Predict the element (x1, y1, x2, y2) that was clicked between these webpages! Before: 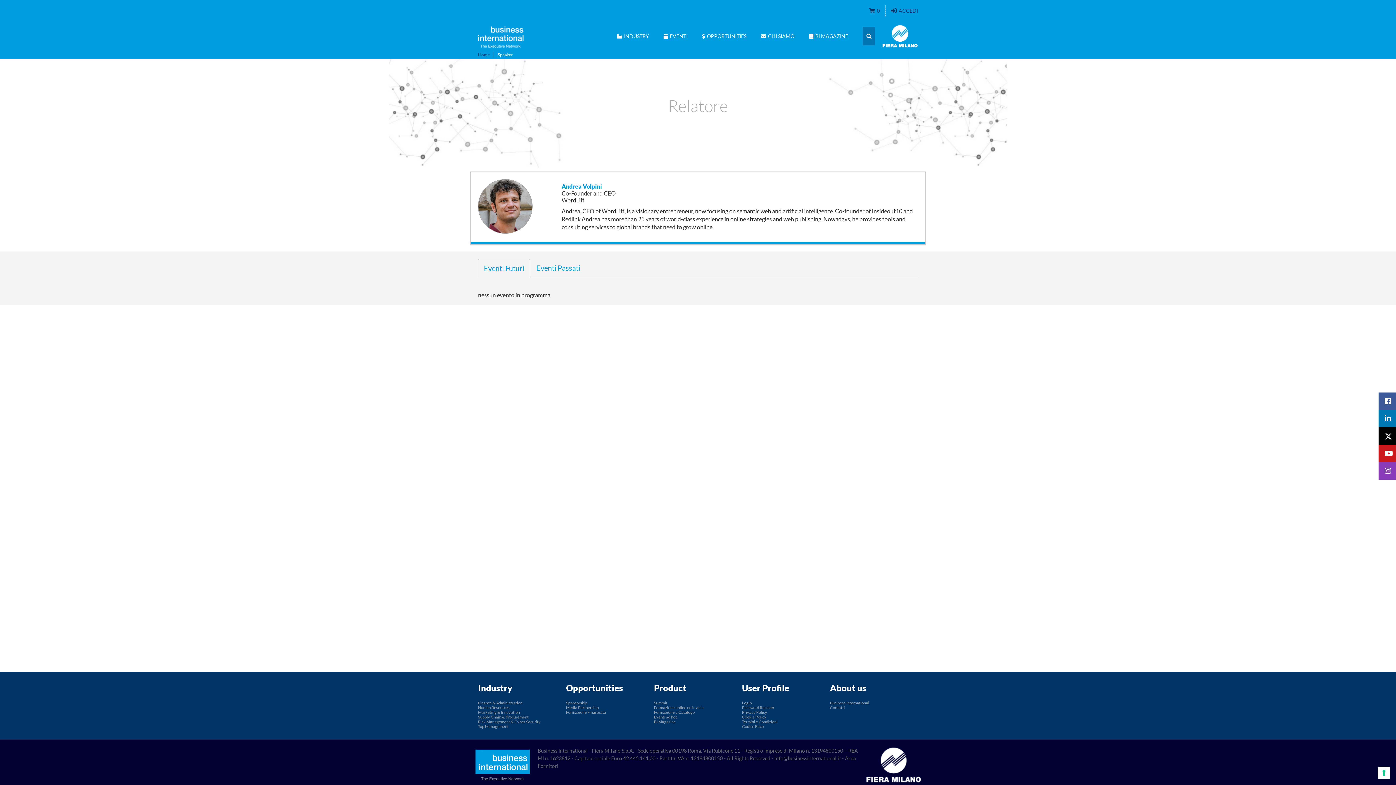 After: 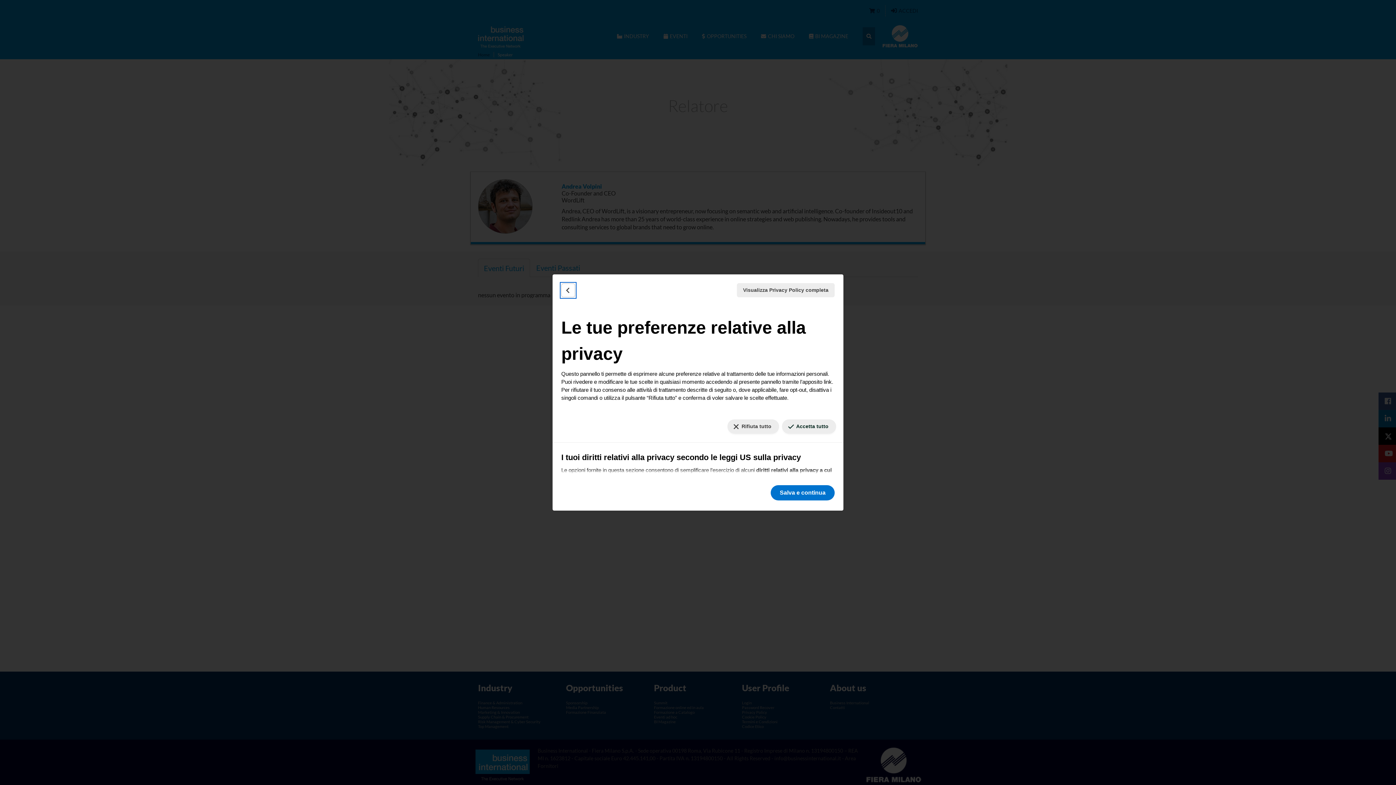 Action: label: Le tue preferenze relative al consenso per le tecnologie di tracciamento bbox: (1378, 767, 1390, 779)